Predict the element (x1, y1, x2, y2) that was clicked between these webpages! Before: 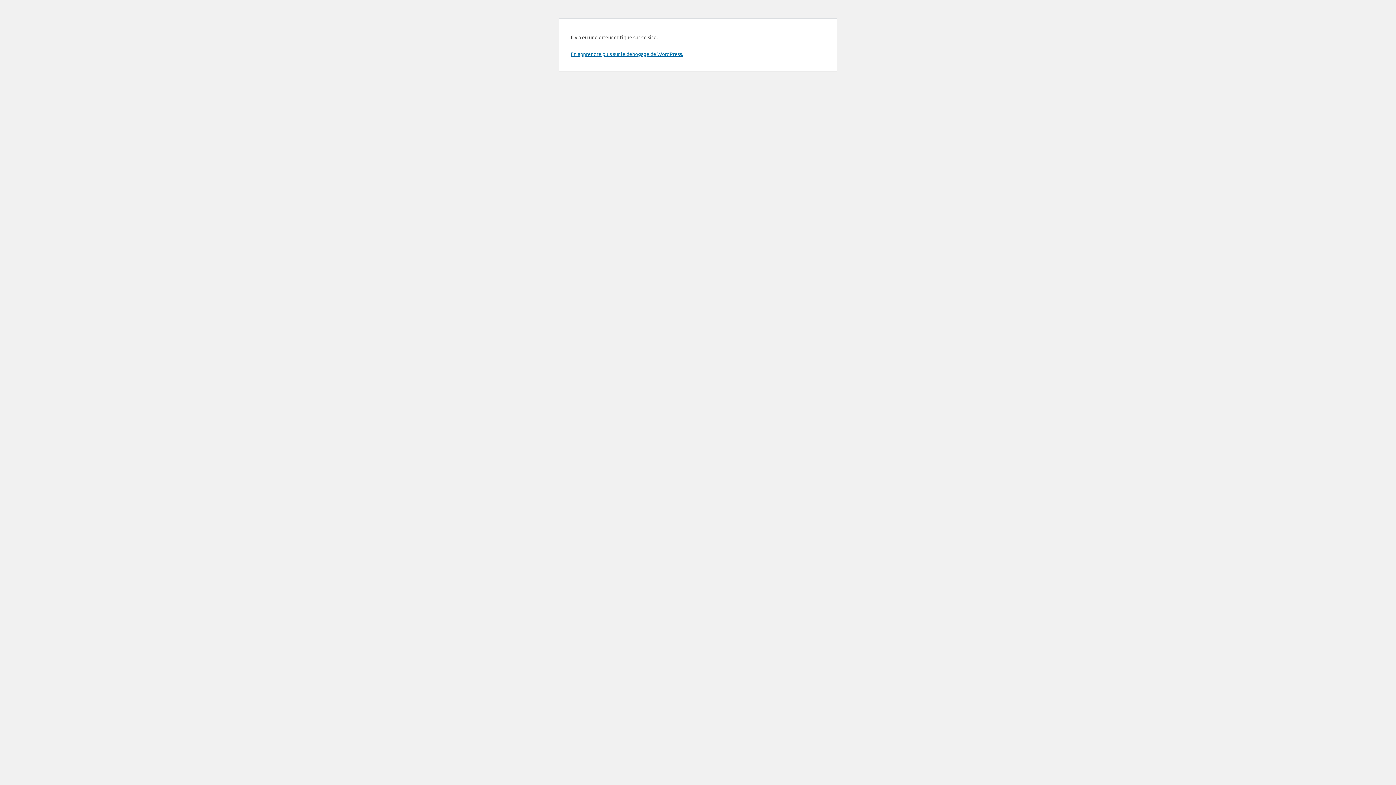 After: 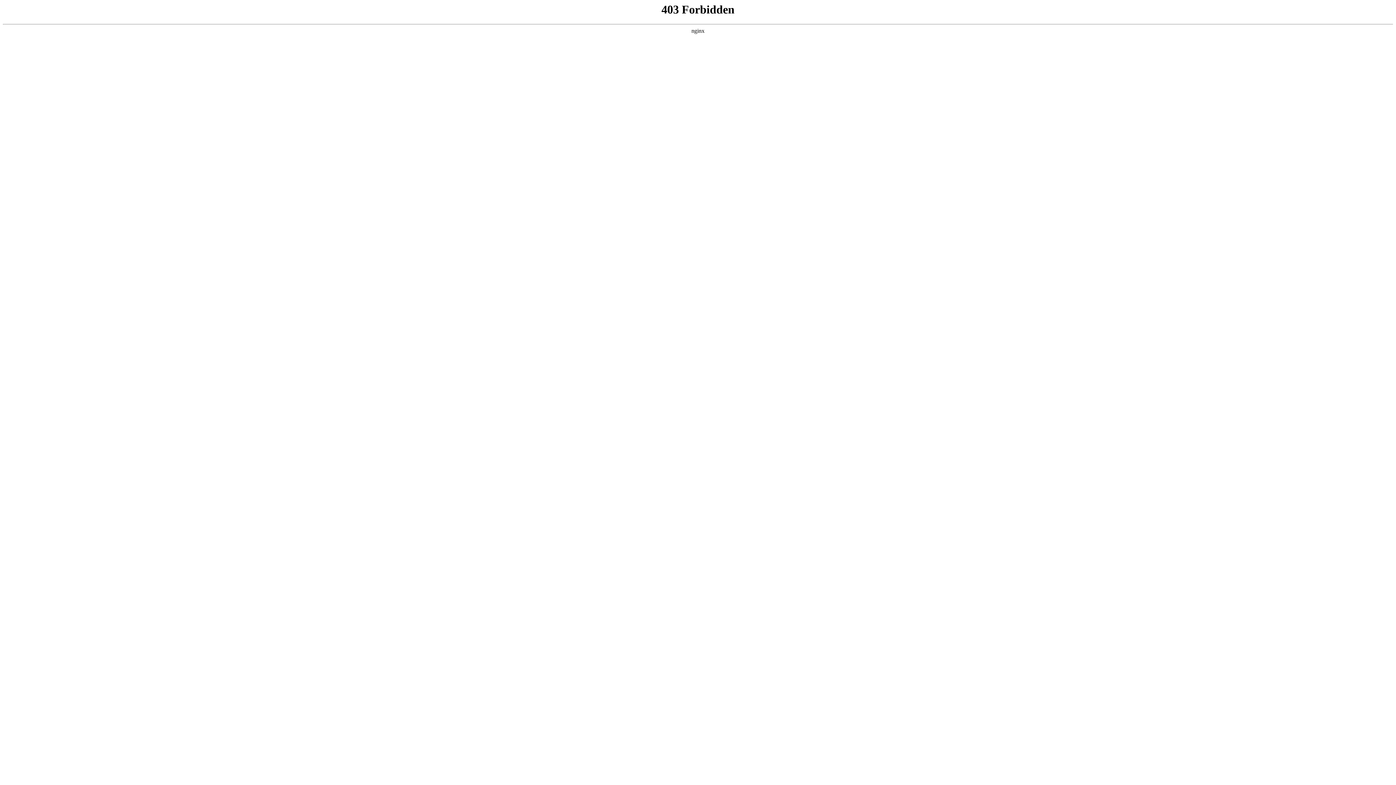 Action: bbox: (570, 50, 683, 57) label: En apprendre plus sur le débogage de WordPress.